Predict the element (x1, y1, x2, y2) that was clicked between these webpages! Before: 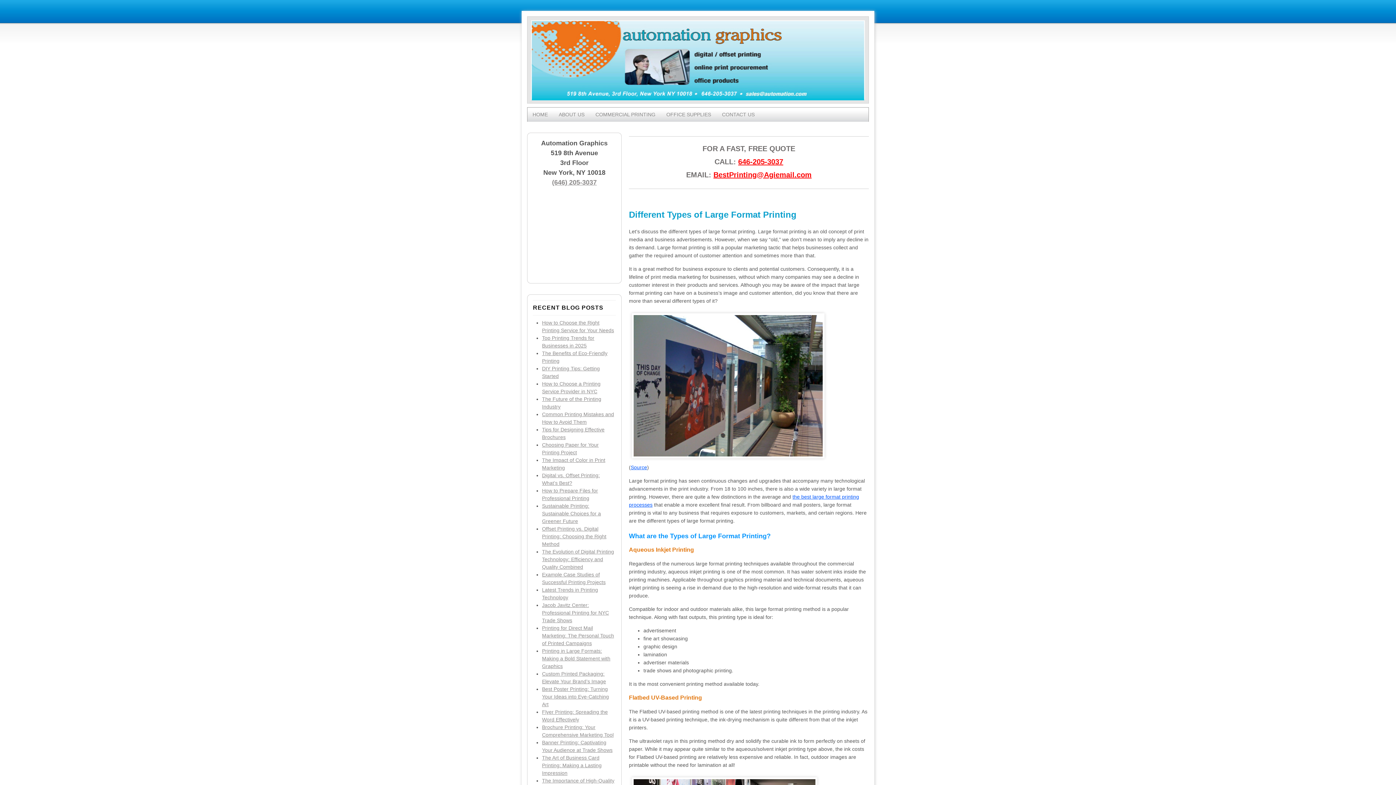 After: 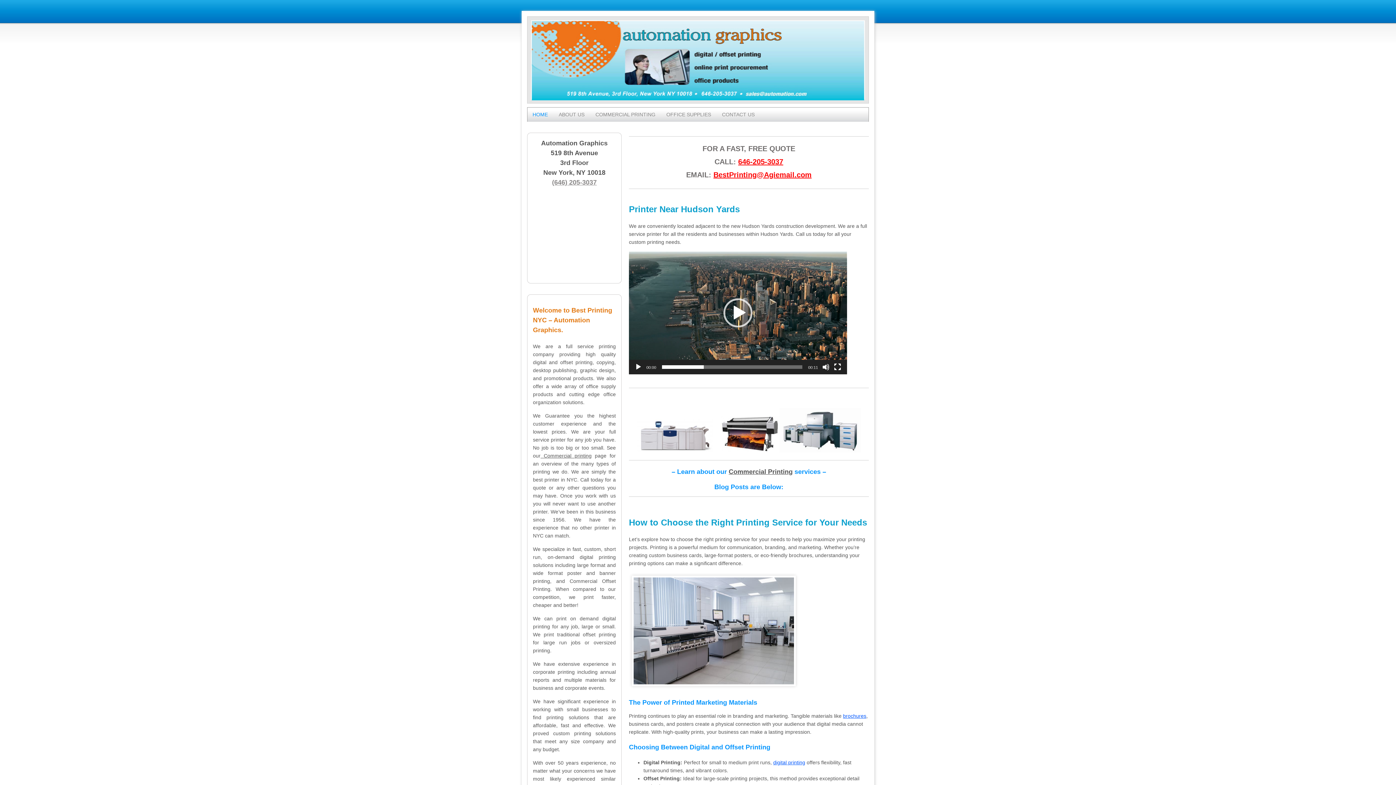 Action: bbox: (527, 16, 869, 103)